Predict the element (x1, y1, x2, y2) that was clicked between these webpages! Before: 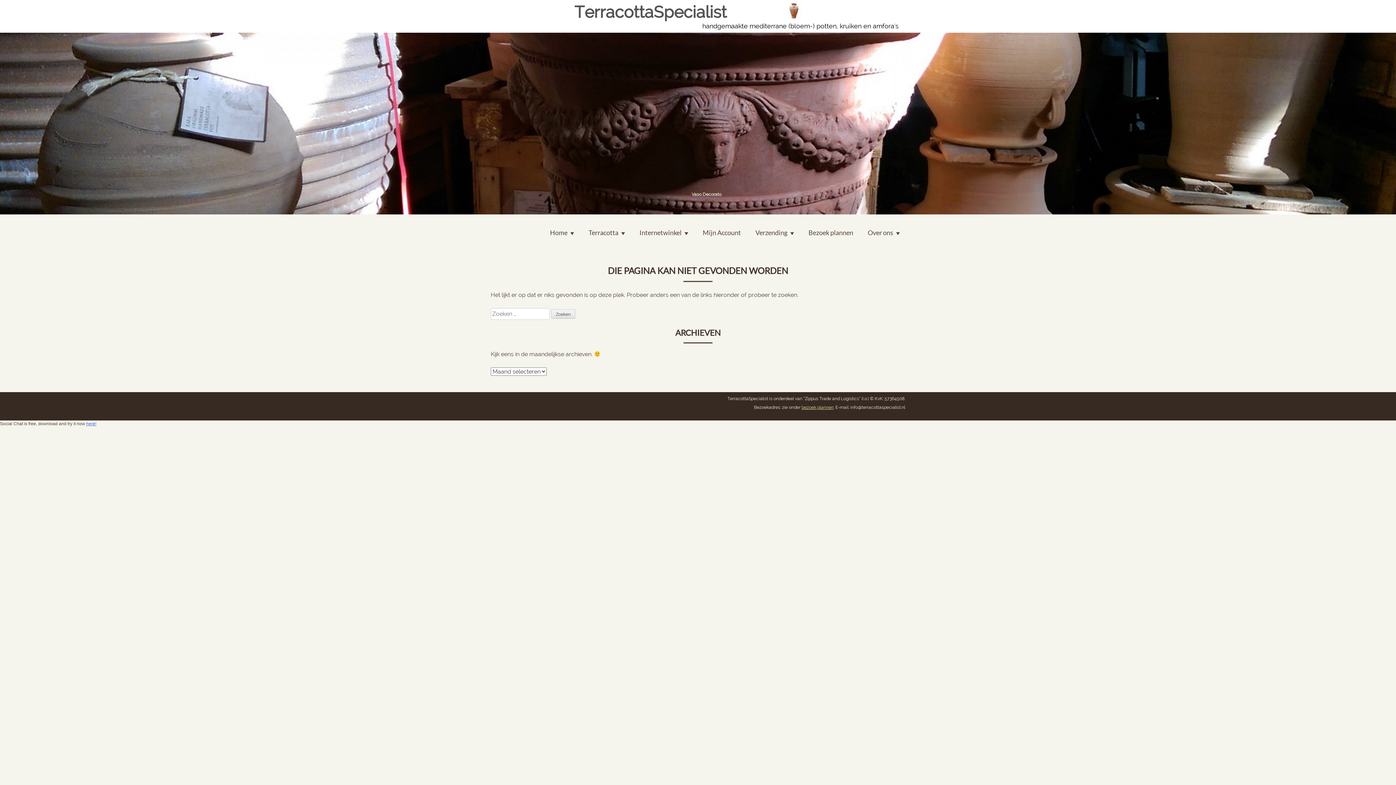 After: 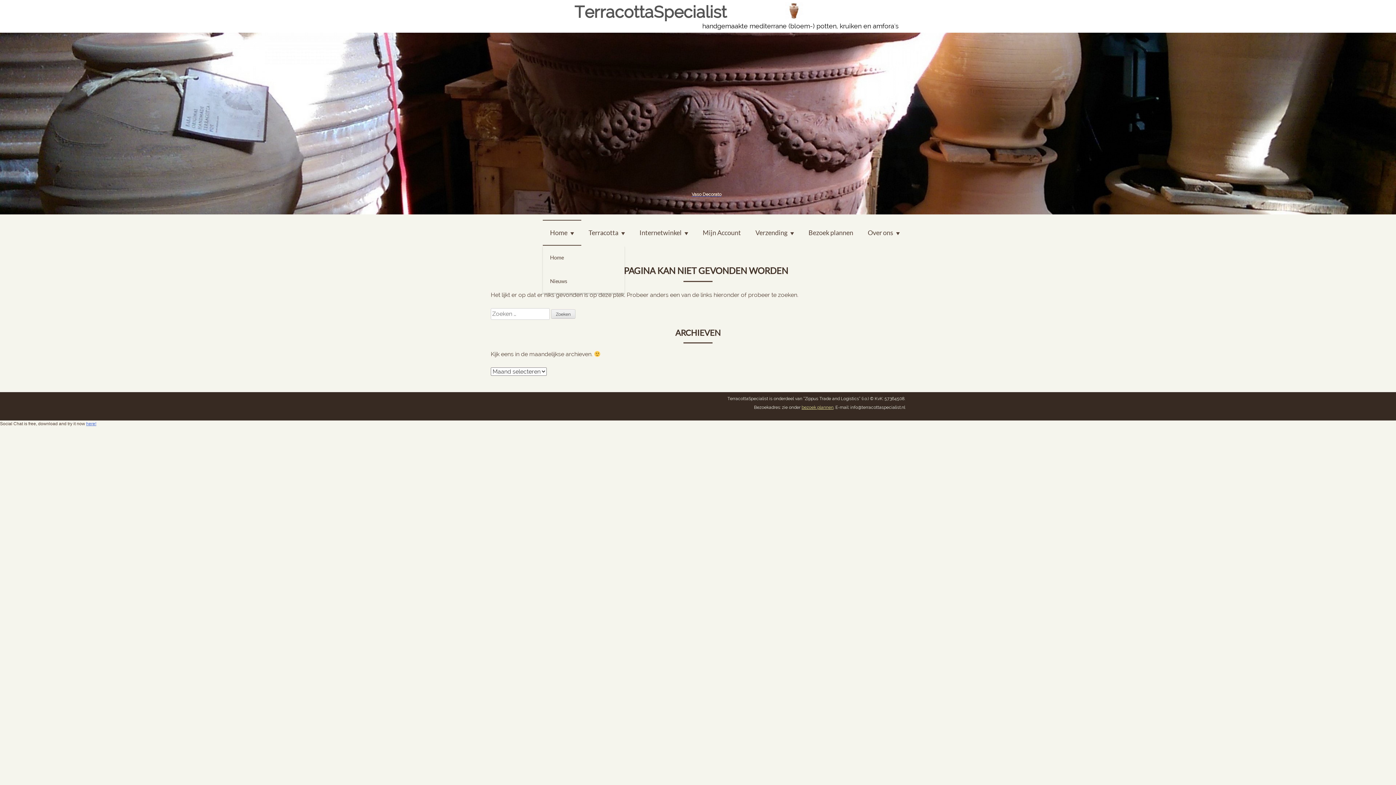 Action: bbox: (542, 220, 581, 245) label: Home